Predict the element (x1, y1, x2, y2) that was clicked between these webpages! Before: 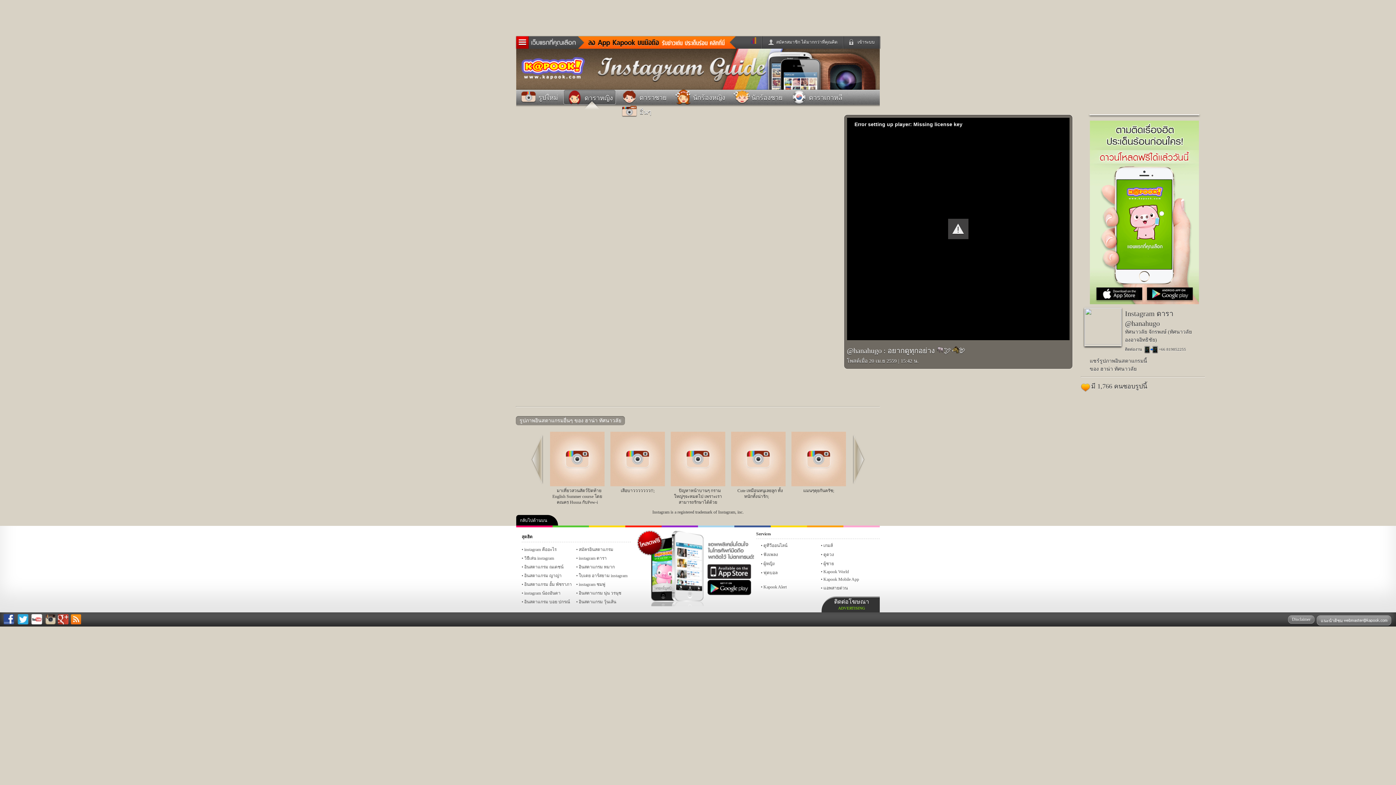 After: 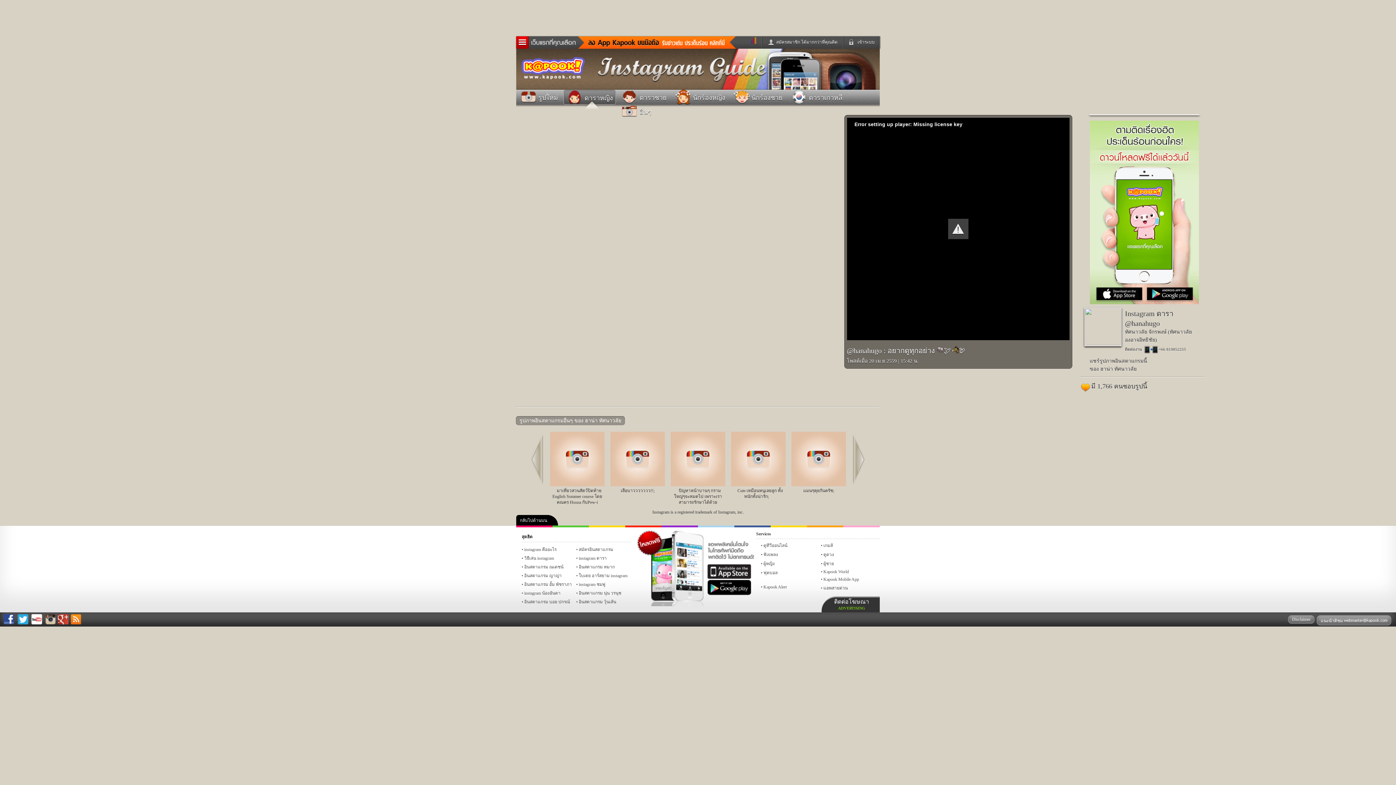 Action: bbox: (3, 614, 14, 626)